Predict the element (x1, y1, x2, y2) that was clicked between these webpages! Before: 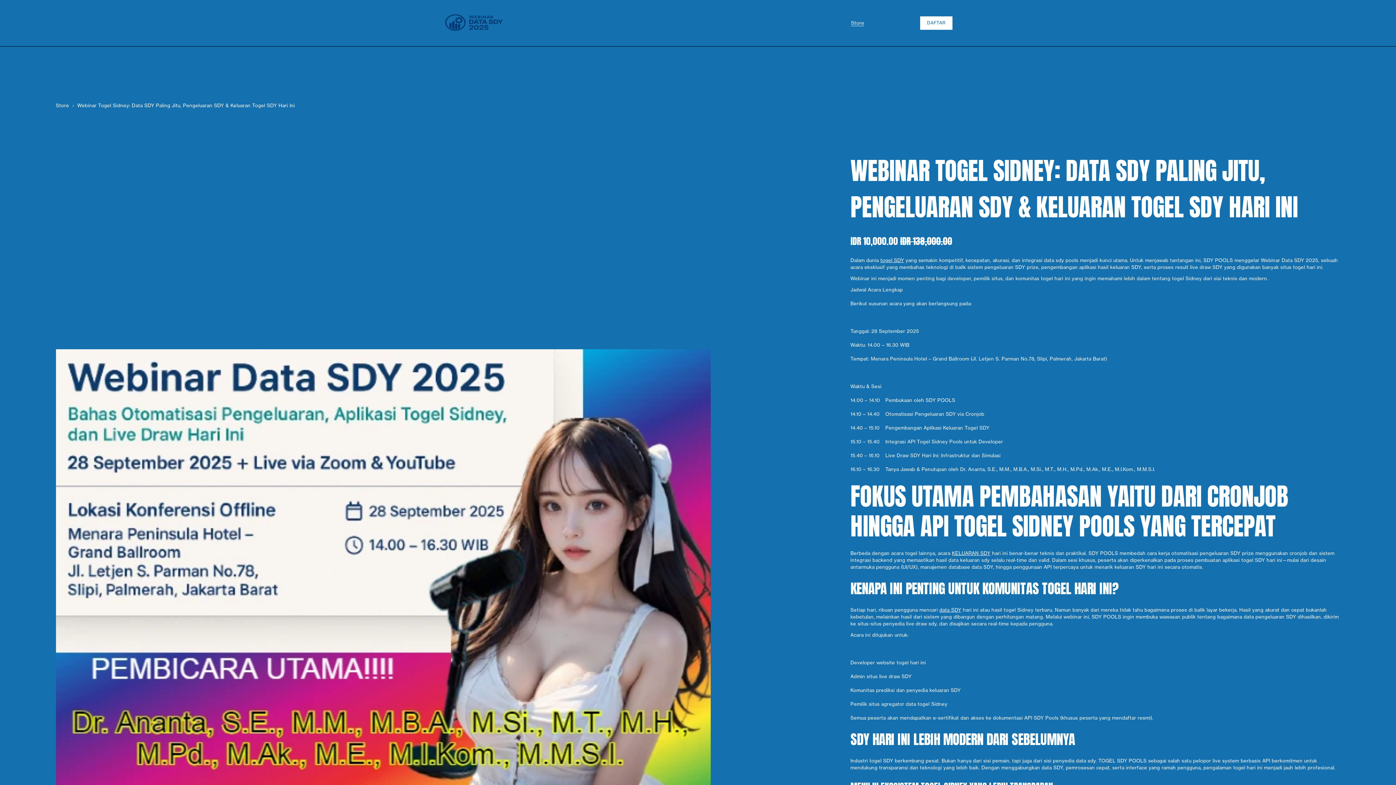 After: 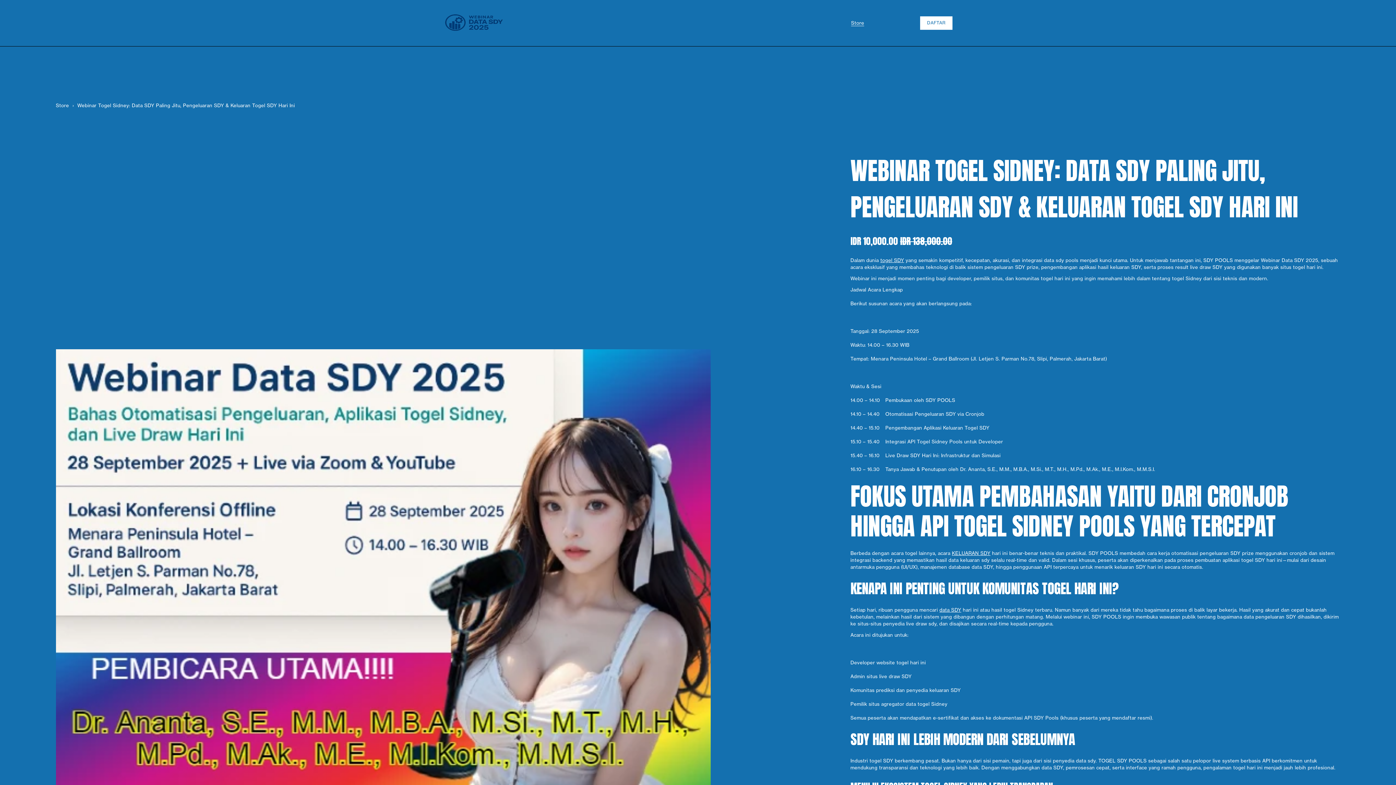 Action: bbox: (55, 102, 69, 108) label: Store